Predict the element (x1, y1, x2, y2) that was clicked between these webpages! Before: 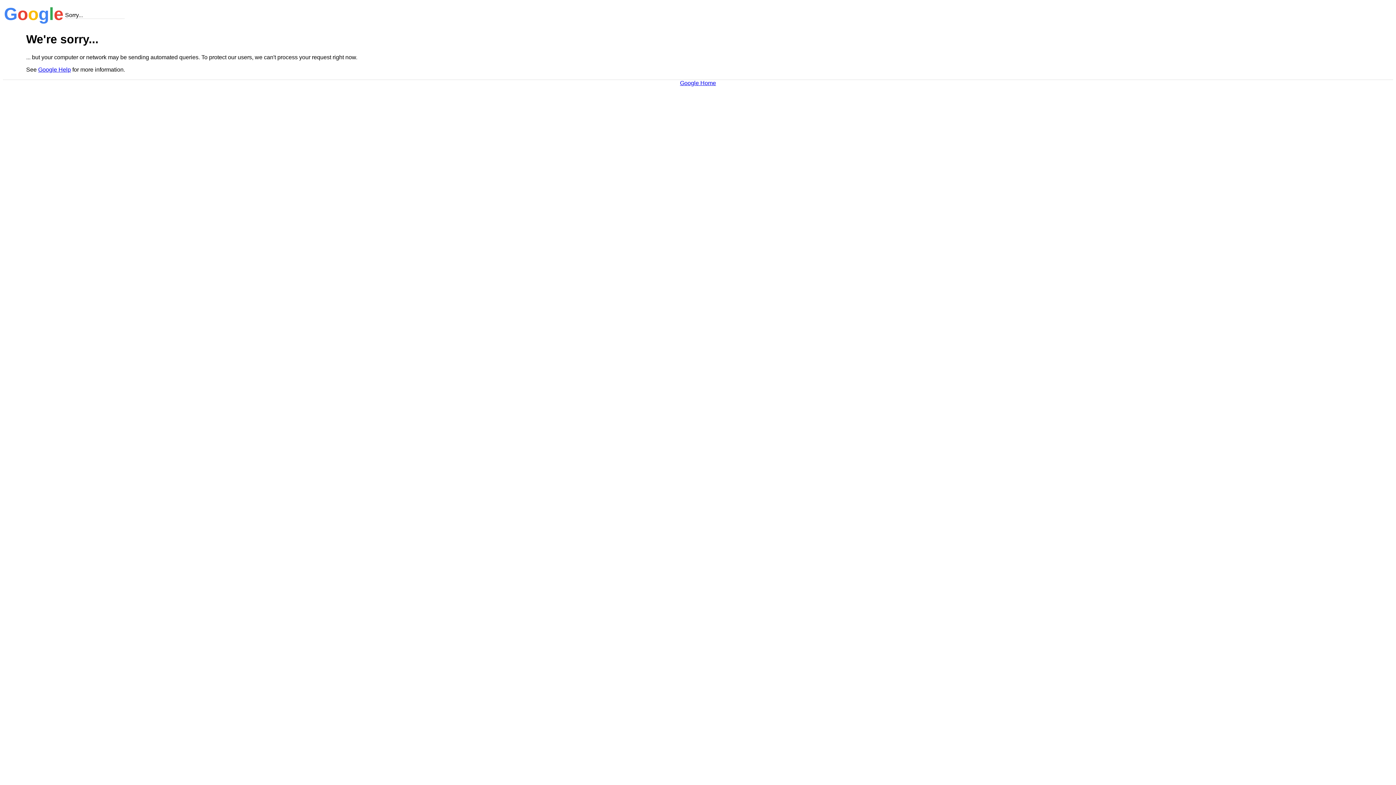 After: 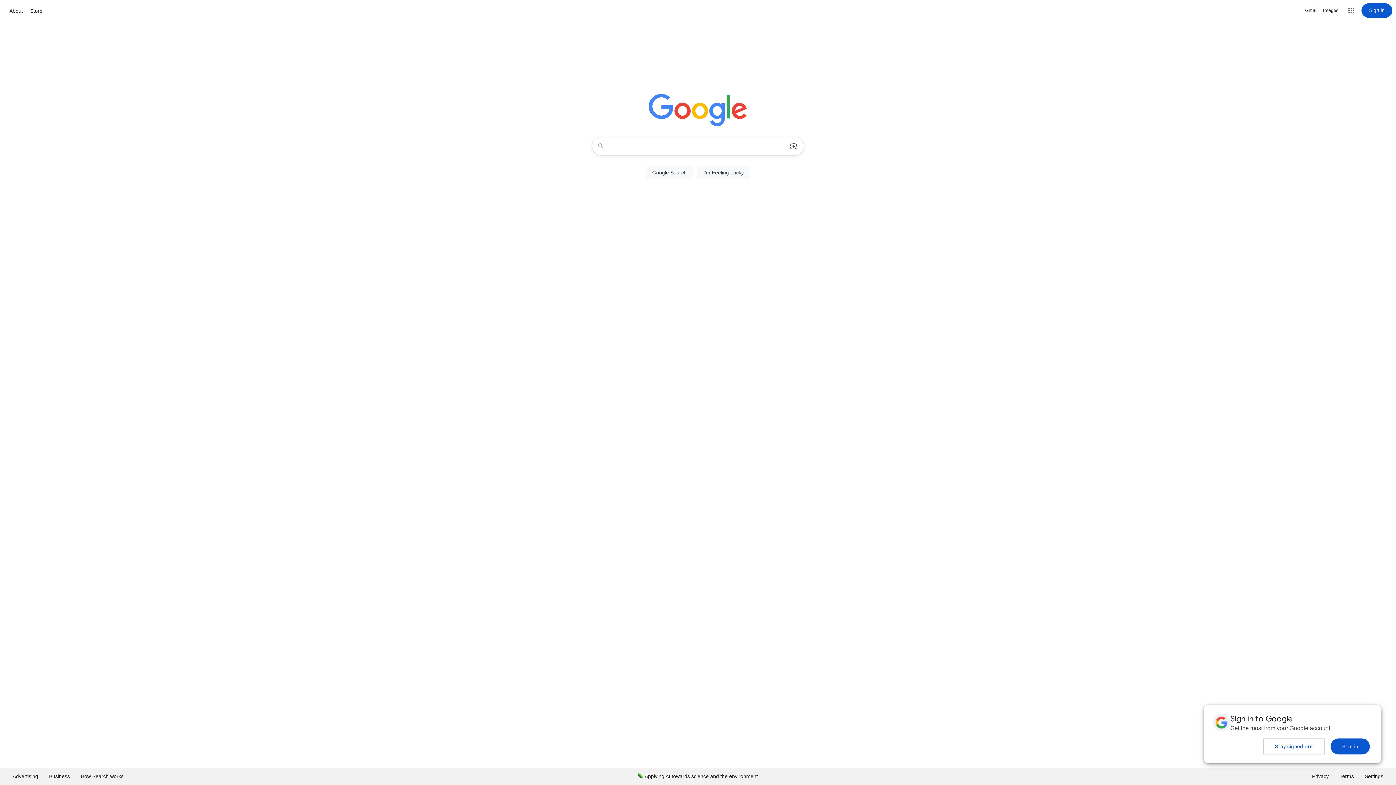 Action: bbox: (680, 79, 716, 86) label: Google Home